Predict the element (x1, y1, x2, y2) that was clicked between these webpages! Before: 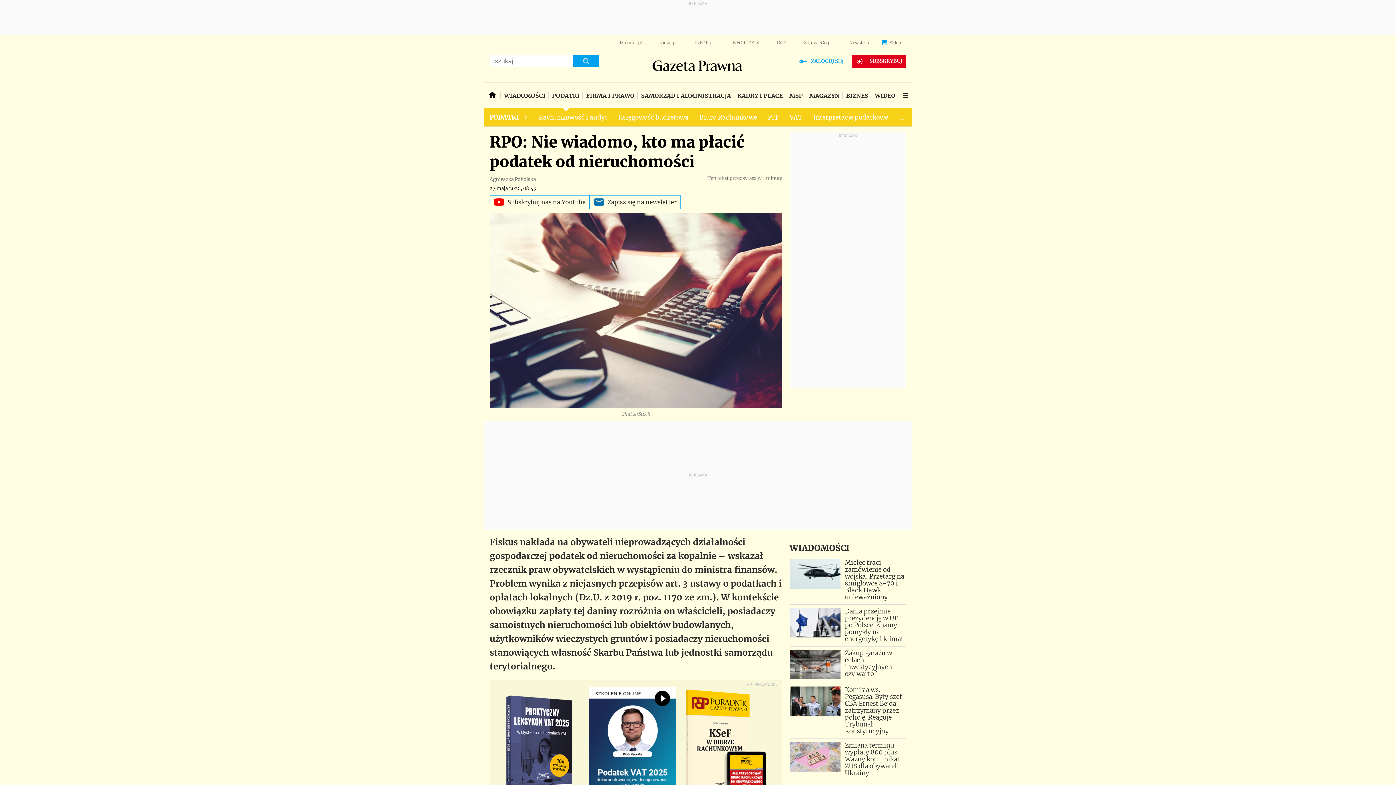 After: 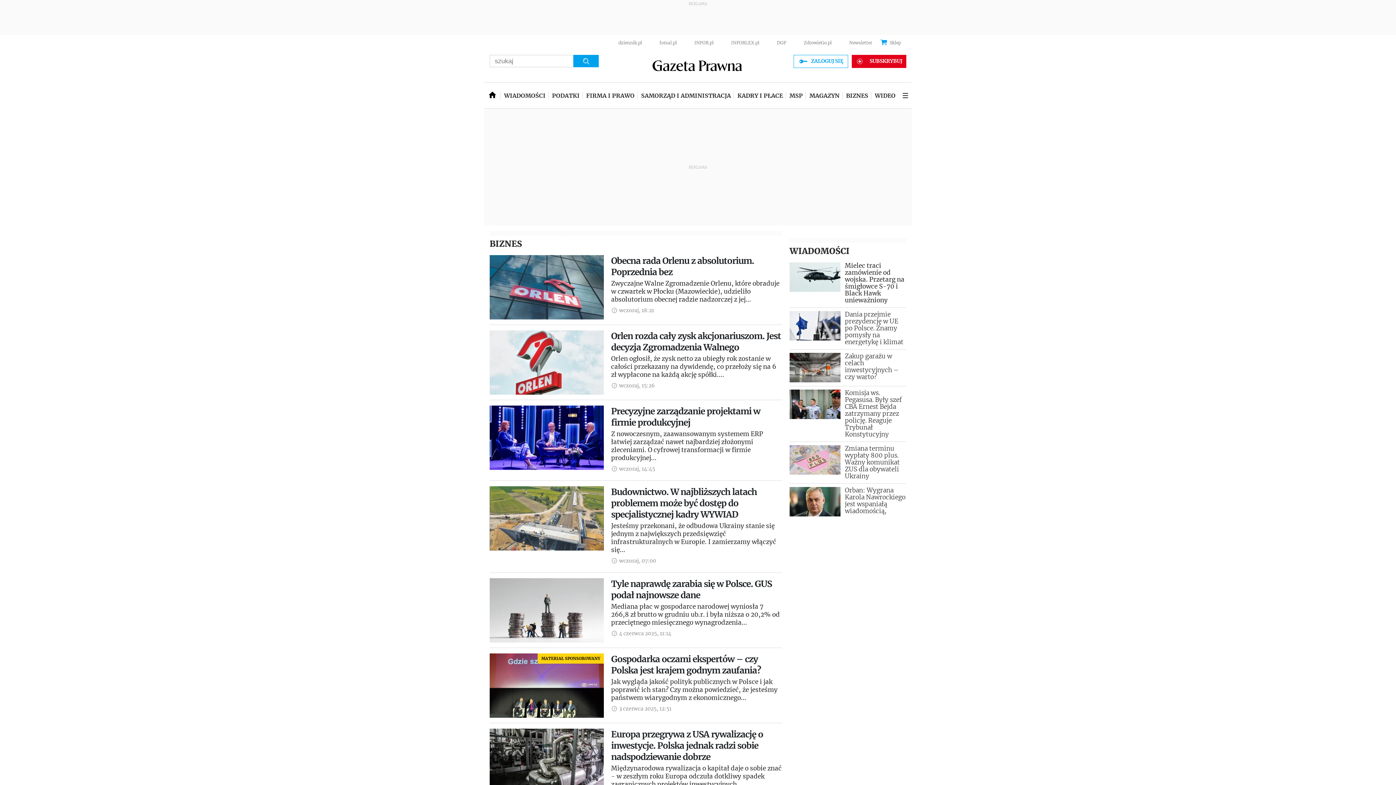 Action: bbox: (843, 82, 871, 108) label: BIZNES